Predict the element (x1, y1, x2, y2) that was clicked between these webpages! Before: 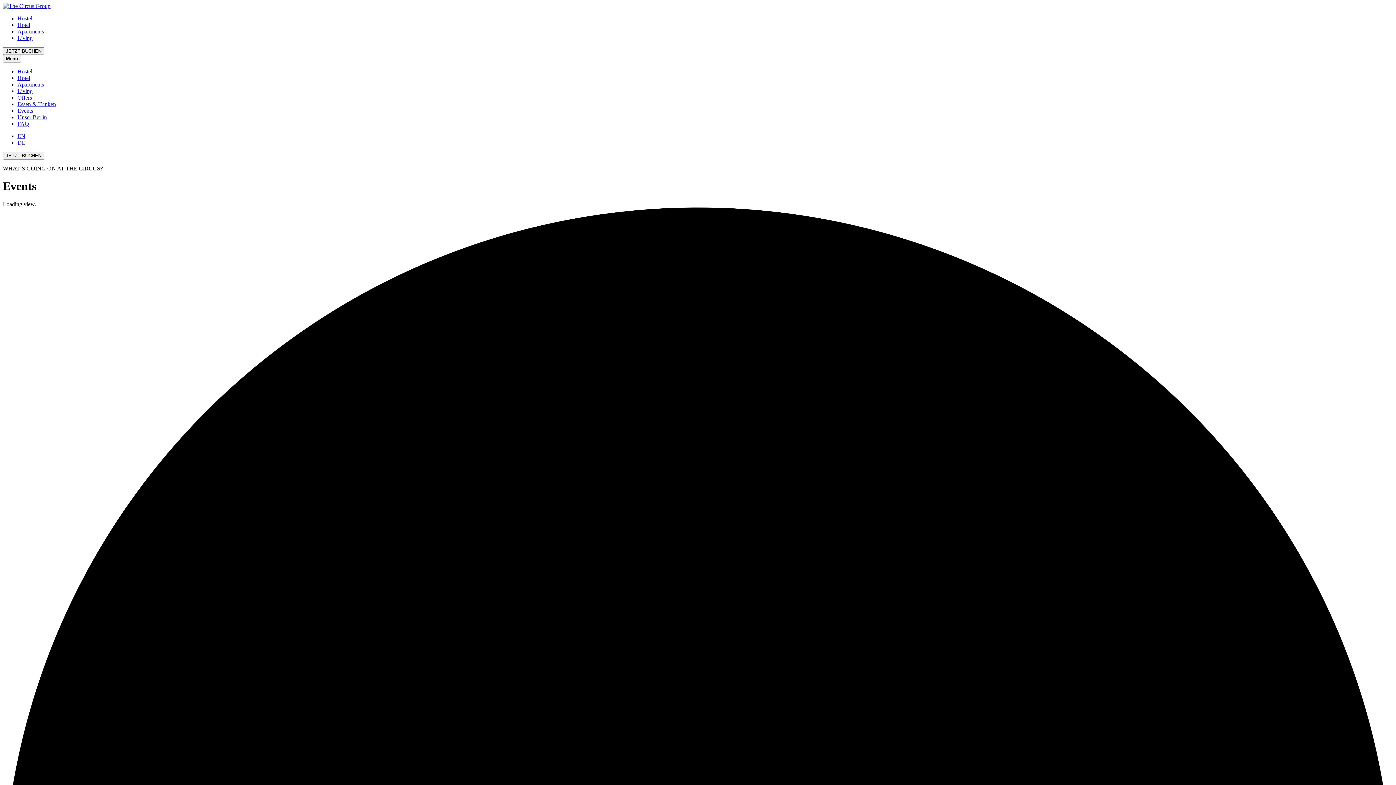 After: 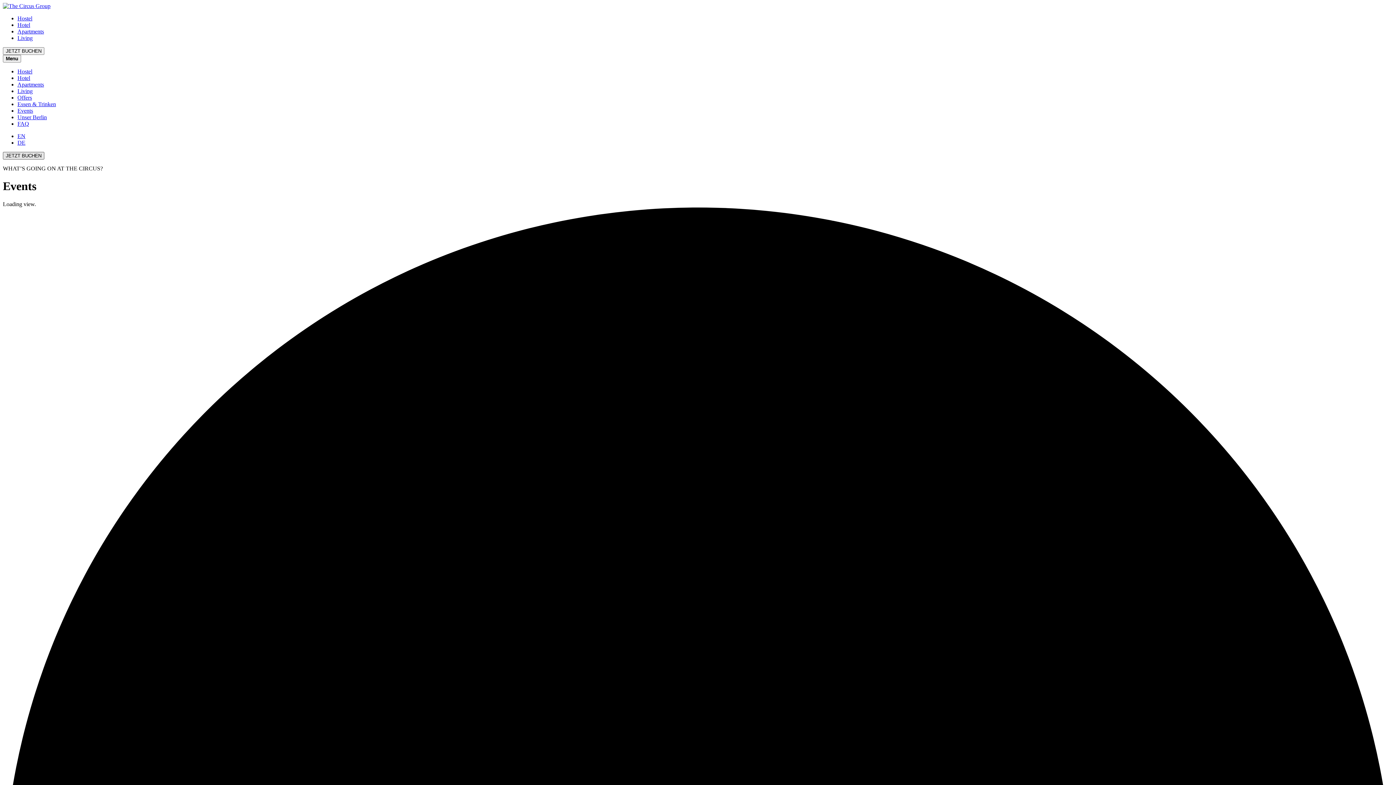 Action: label: JETZT BUCHEN bbox: (2, 152, 44, 159)